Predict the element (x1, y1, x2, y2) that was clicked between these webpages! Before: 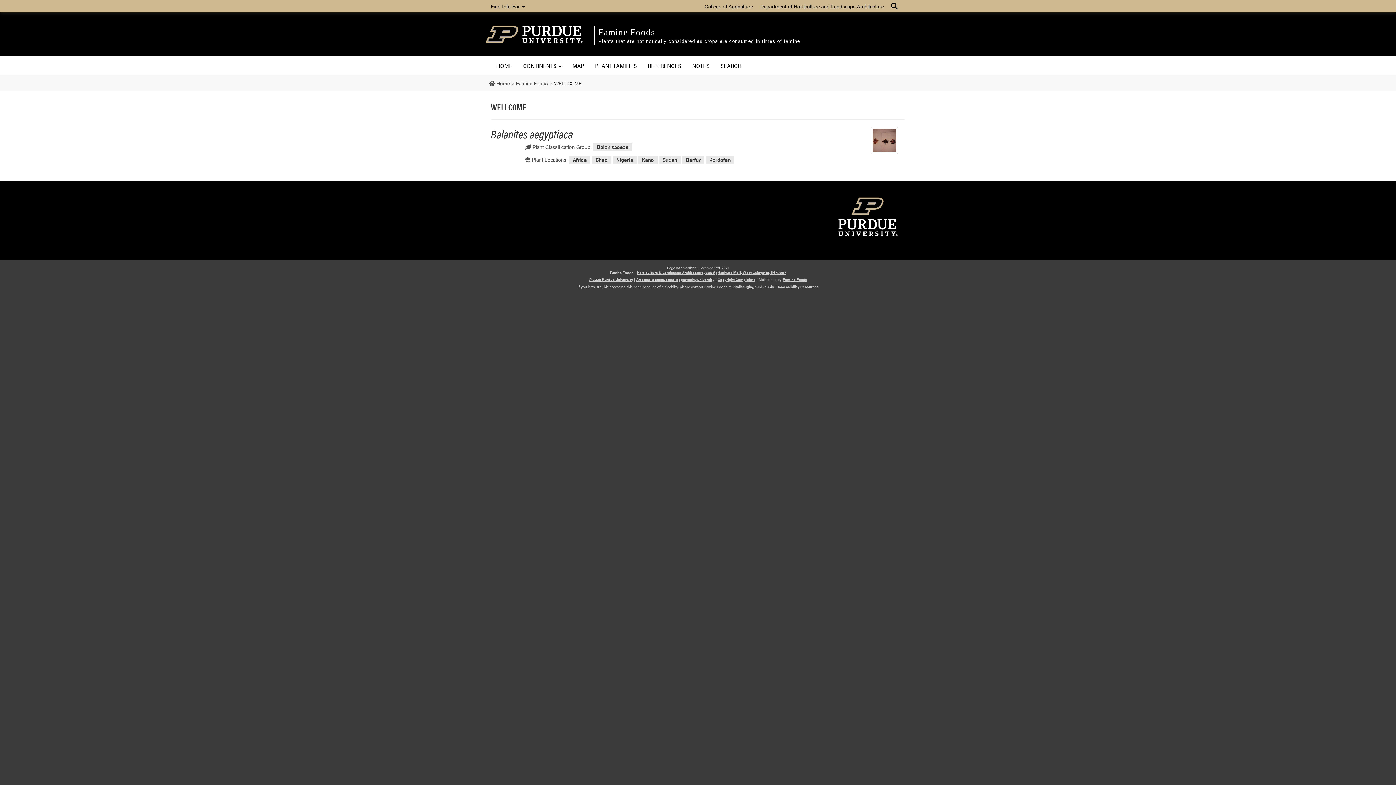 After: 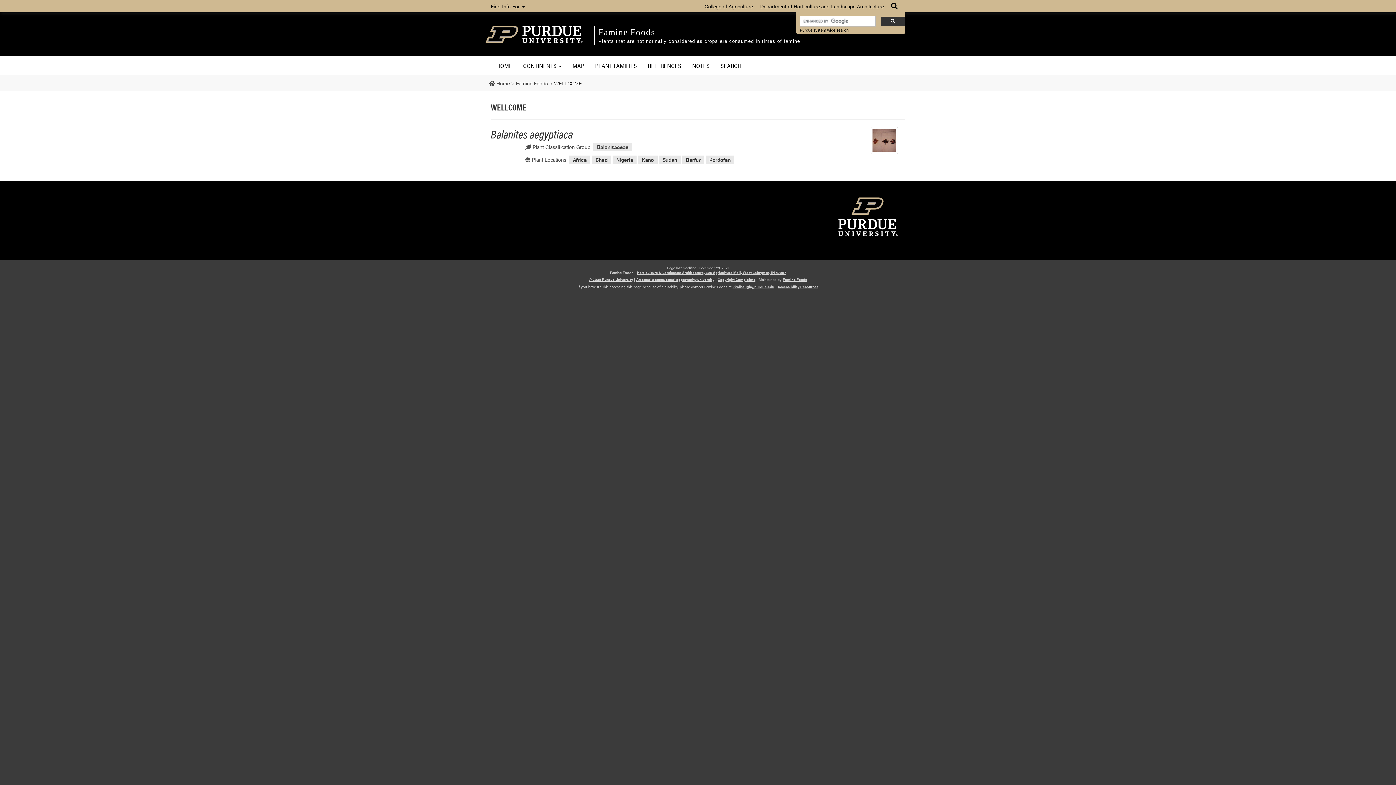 Action: bbox: (891, 1, 905, 10)